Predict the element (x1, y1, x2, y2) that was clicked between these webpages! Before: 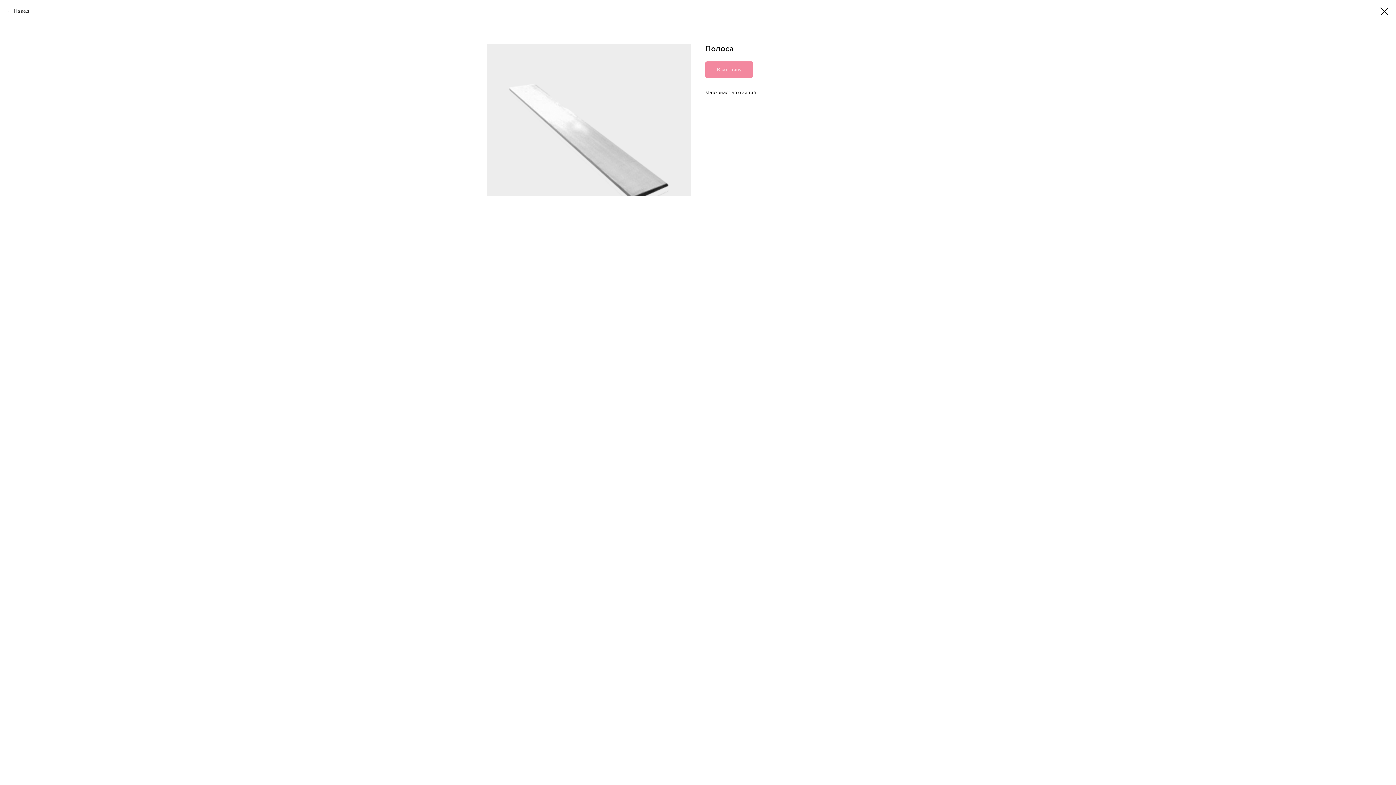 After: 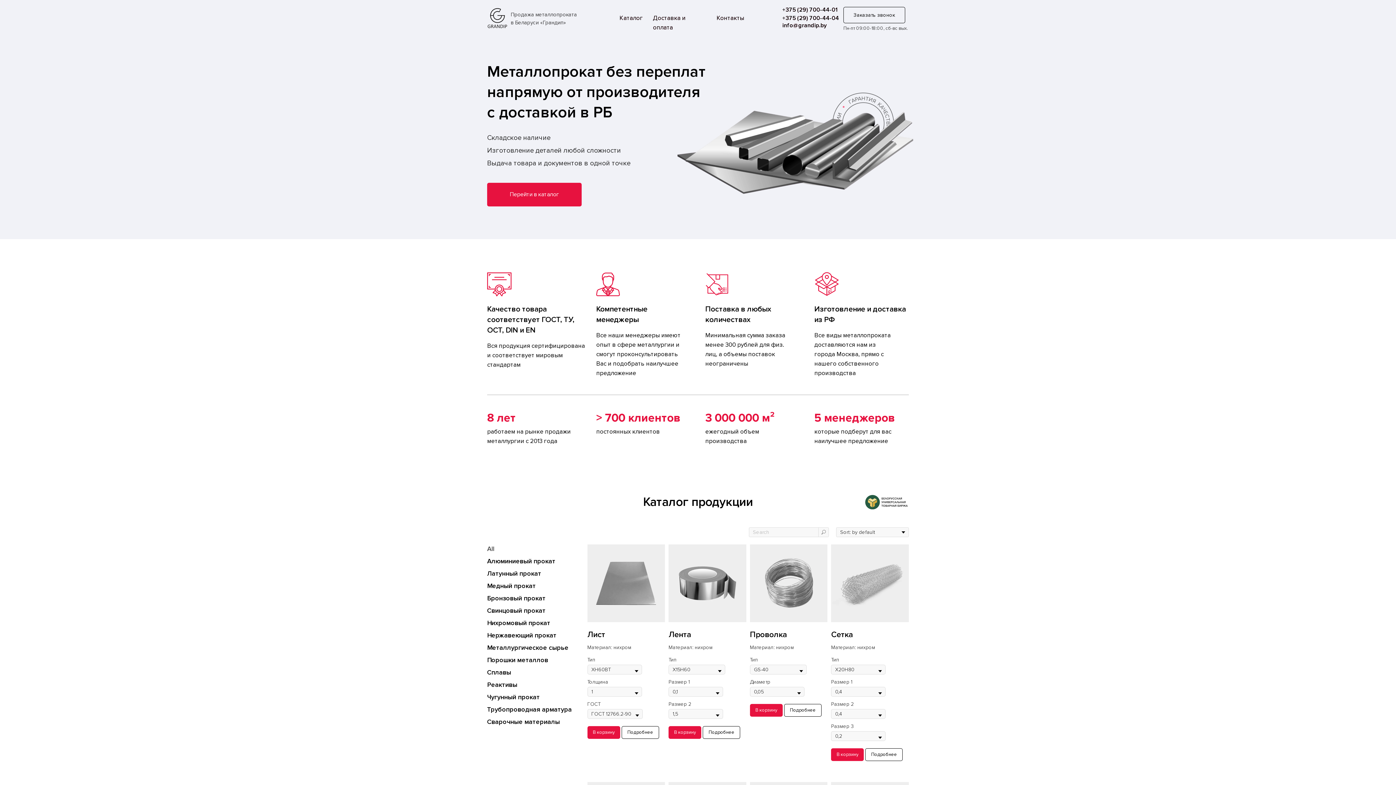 Action: bbox: (1380, 7, 1389, 15)